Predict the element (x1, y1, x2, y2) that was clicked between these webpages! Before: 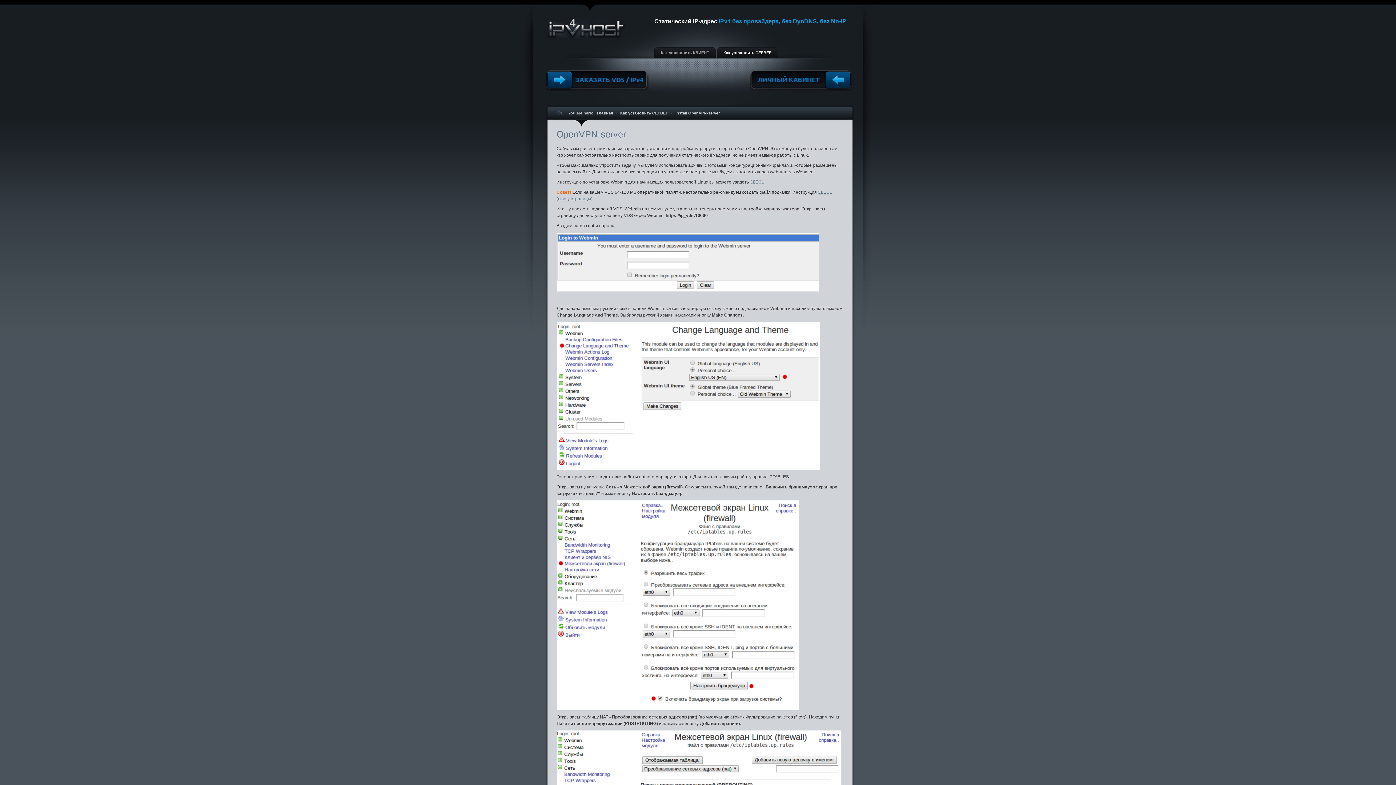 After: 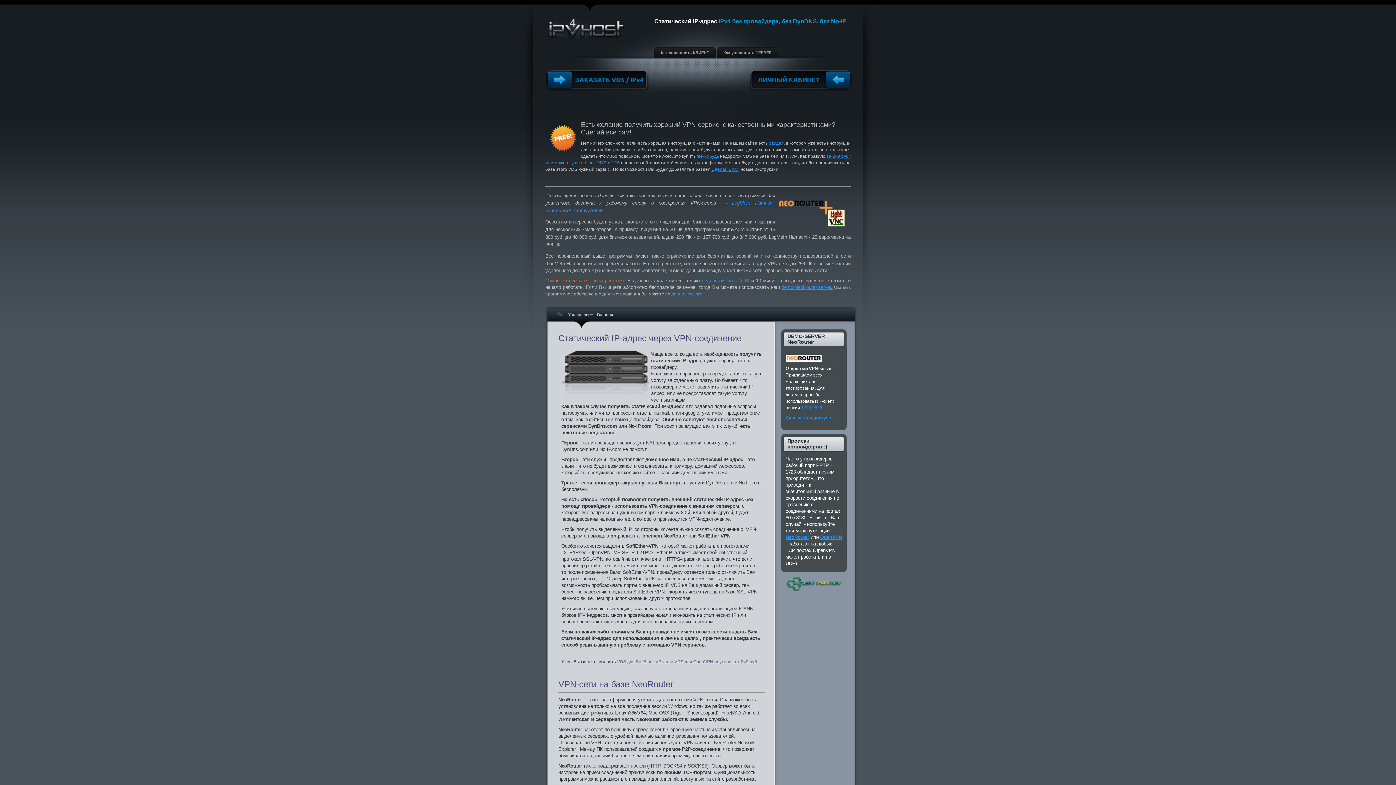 Action: bbox: (555, 111, 563, 116)